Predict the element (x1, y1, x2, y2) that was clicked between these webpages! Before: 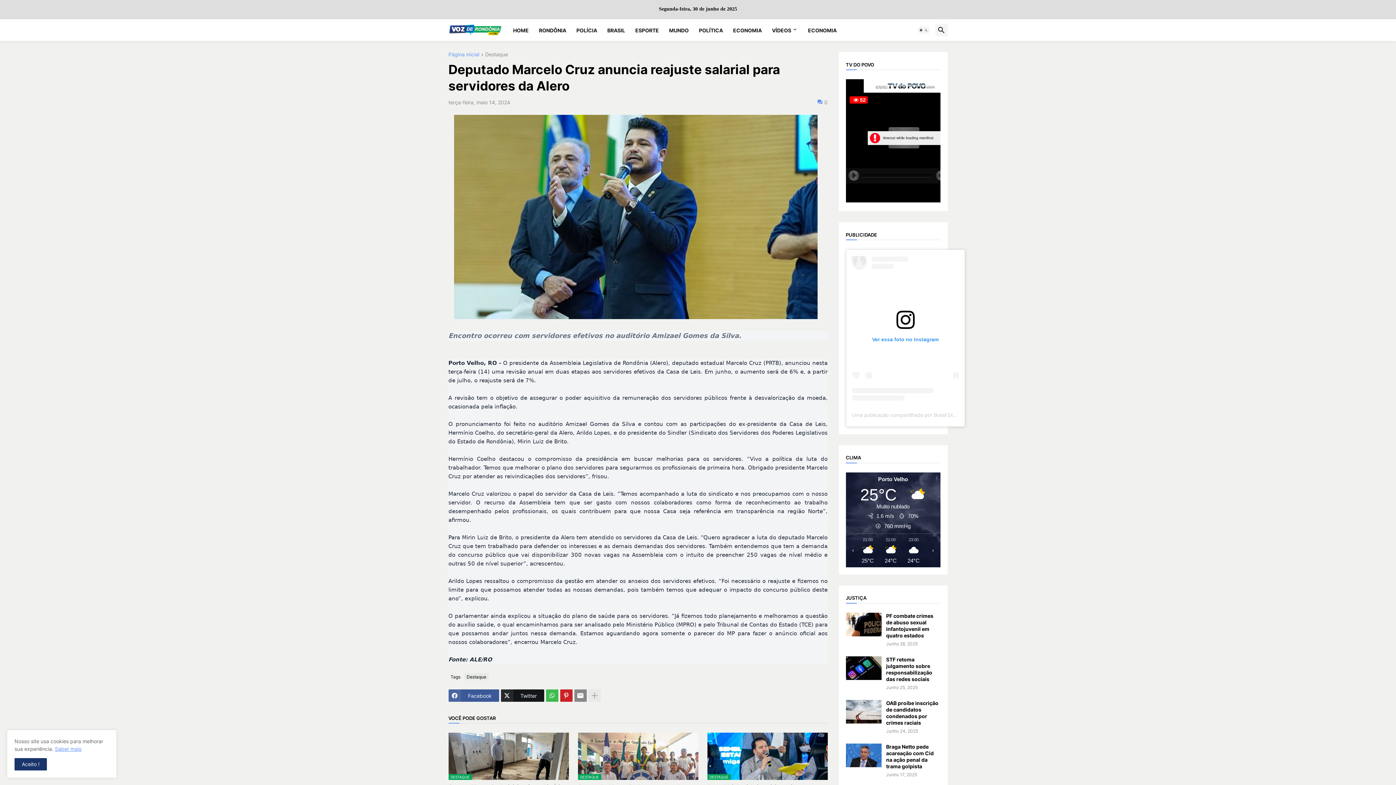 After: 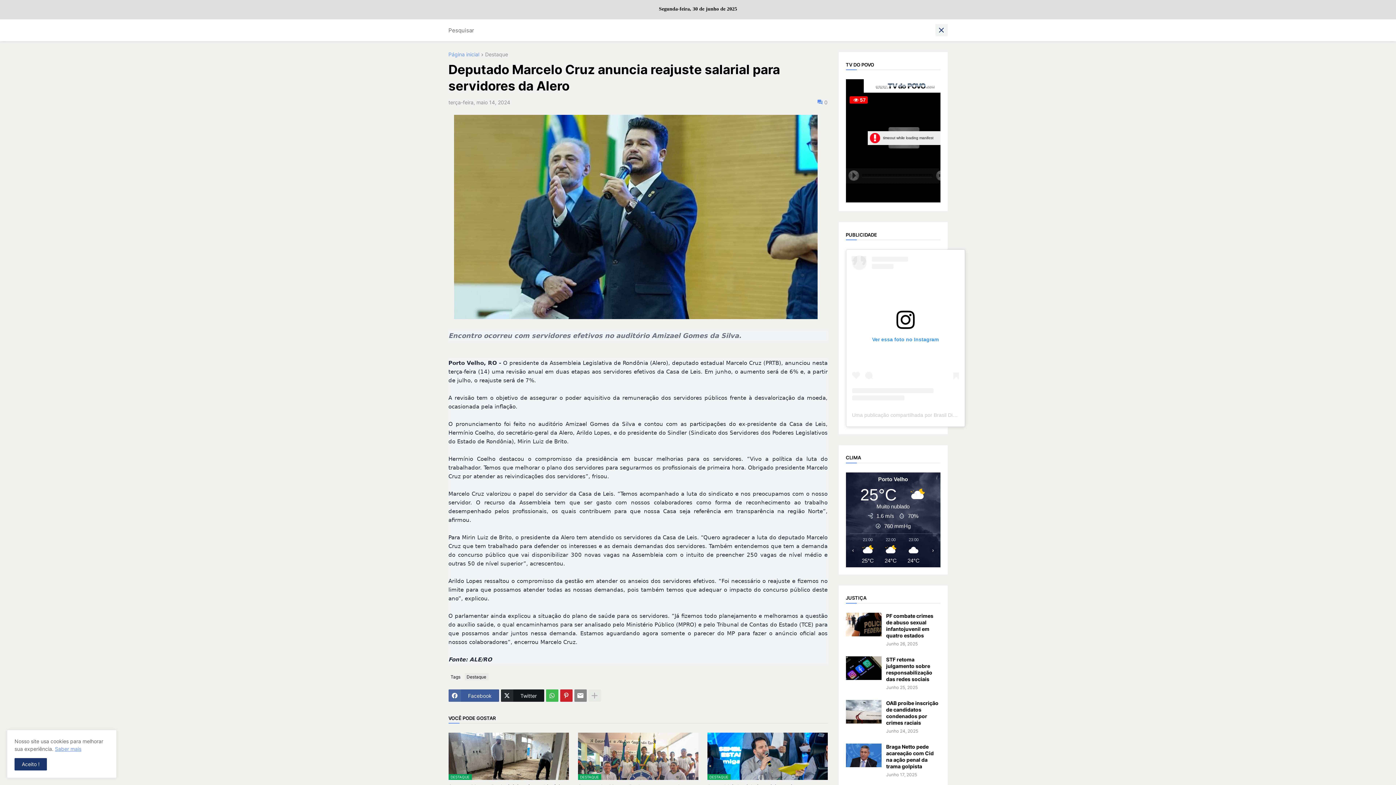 Action: bbox: (935, 24, 947, 36)